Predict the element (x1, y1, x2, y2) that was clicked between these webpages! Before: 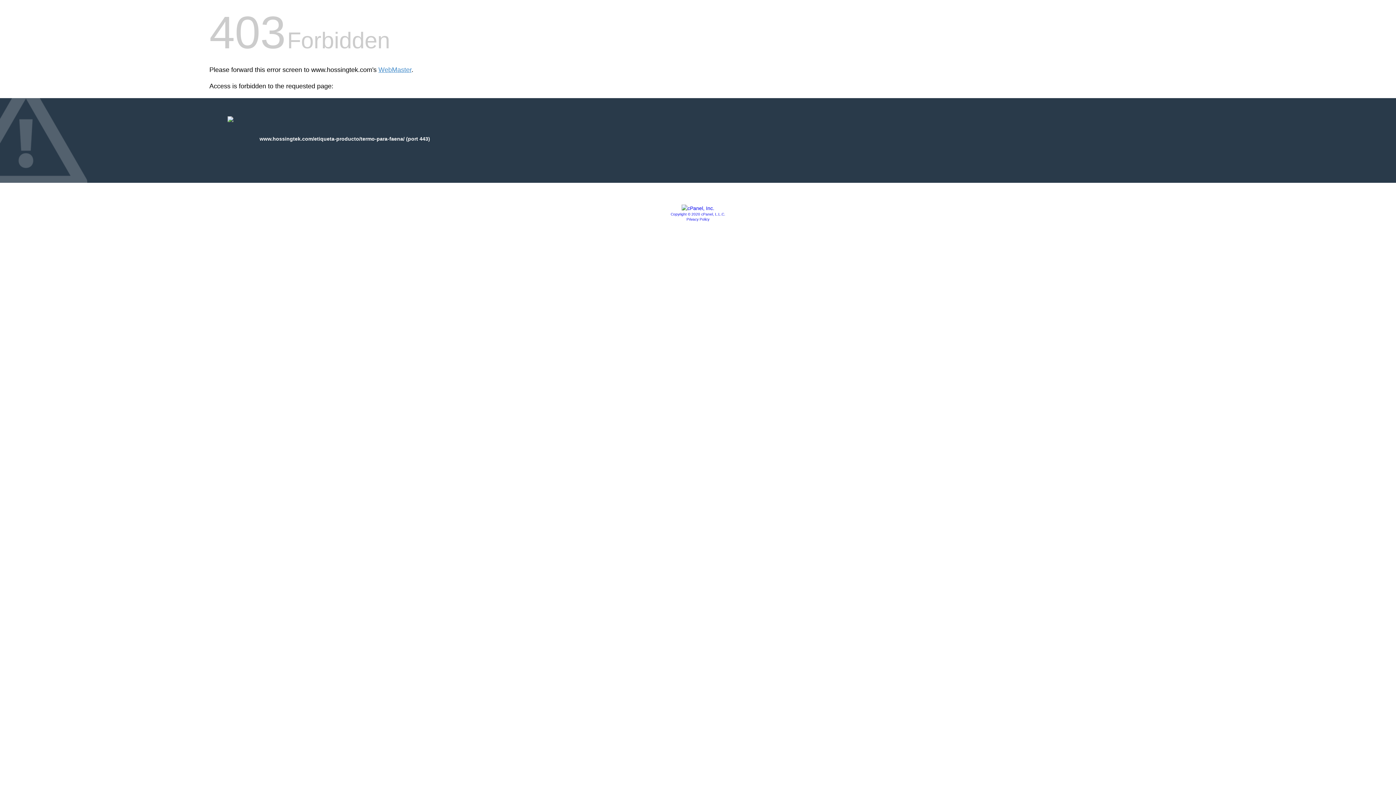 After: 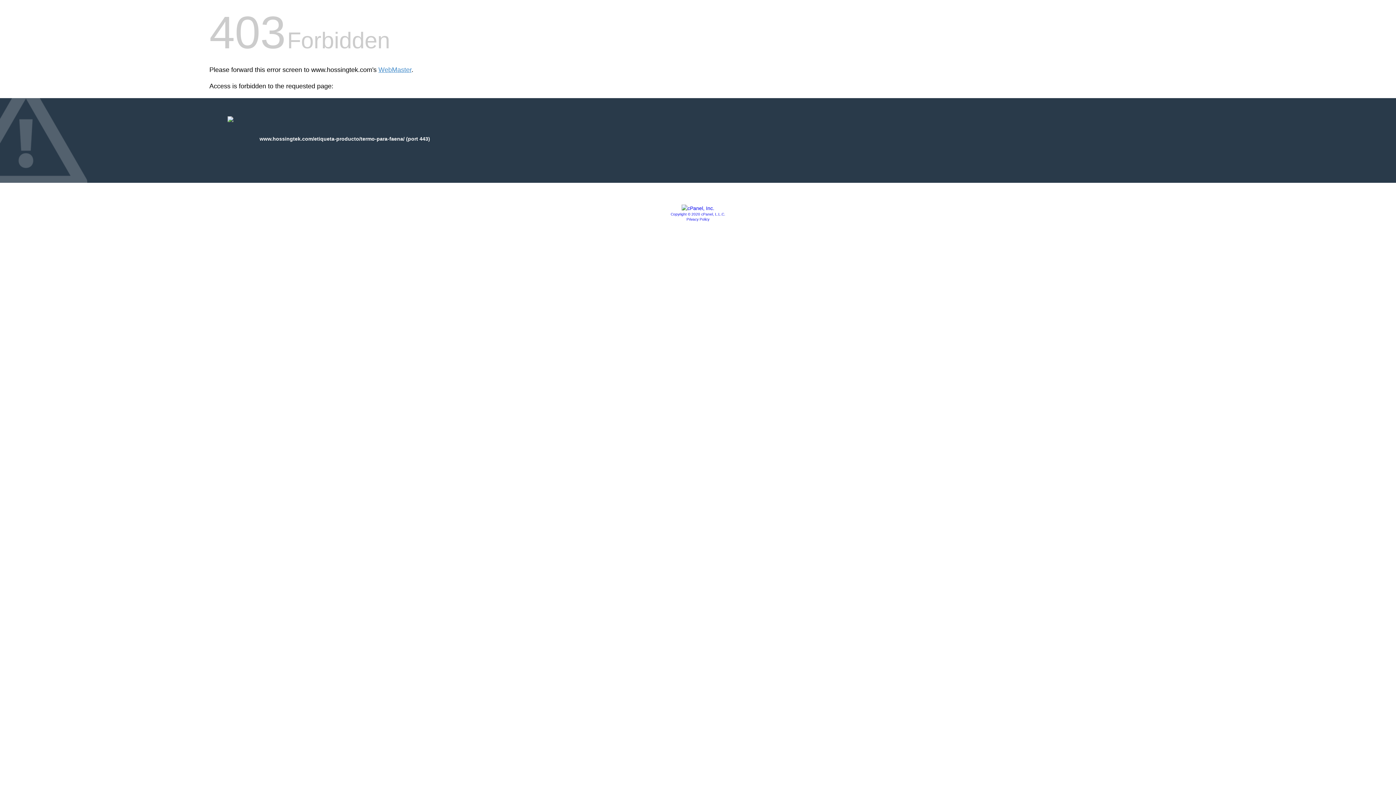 Action: bbox: (681, 205, 714, 211)